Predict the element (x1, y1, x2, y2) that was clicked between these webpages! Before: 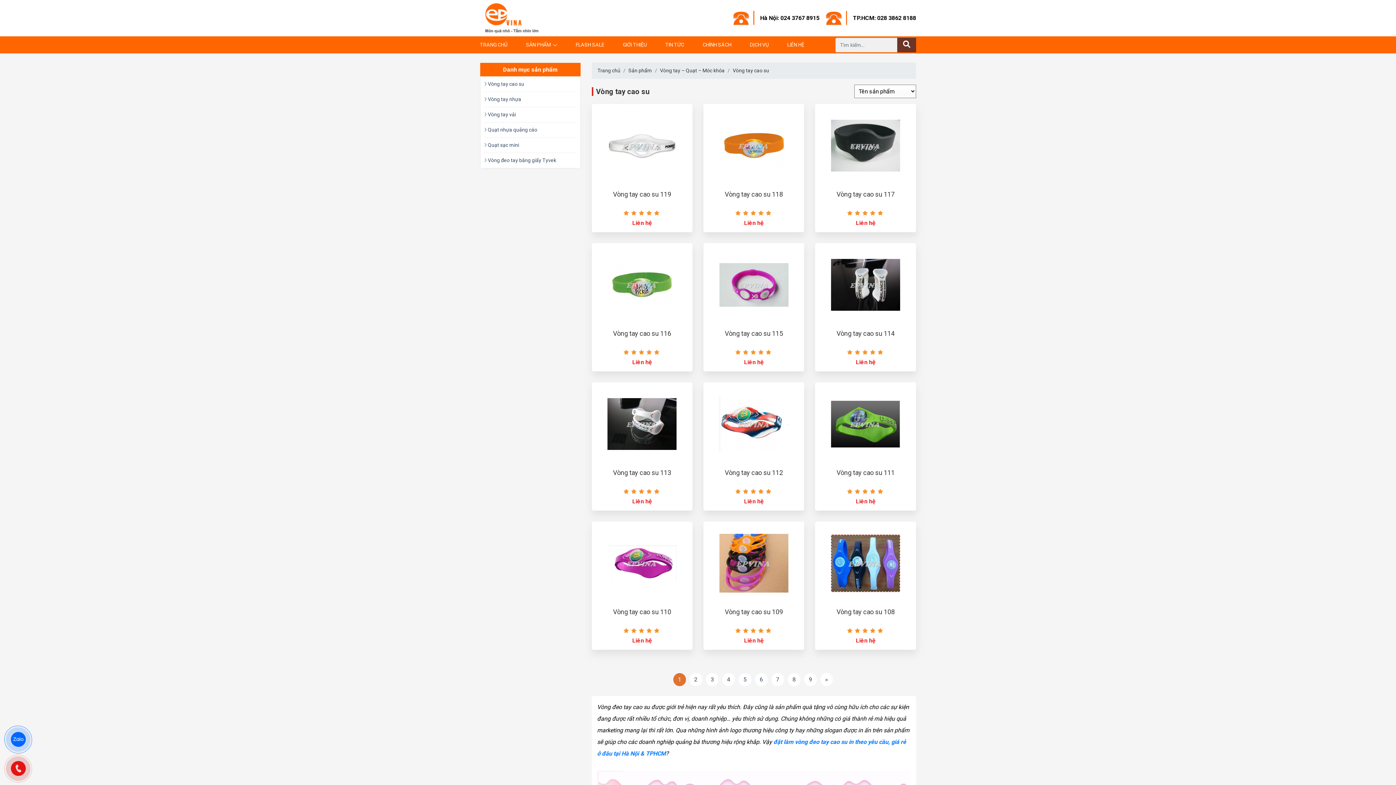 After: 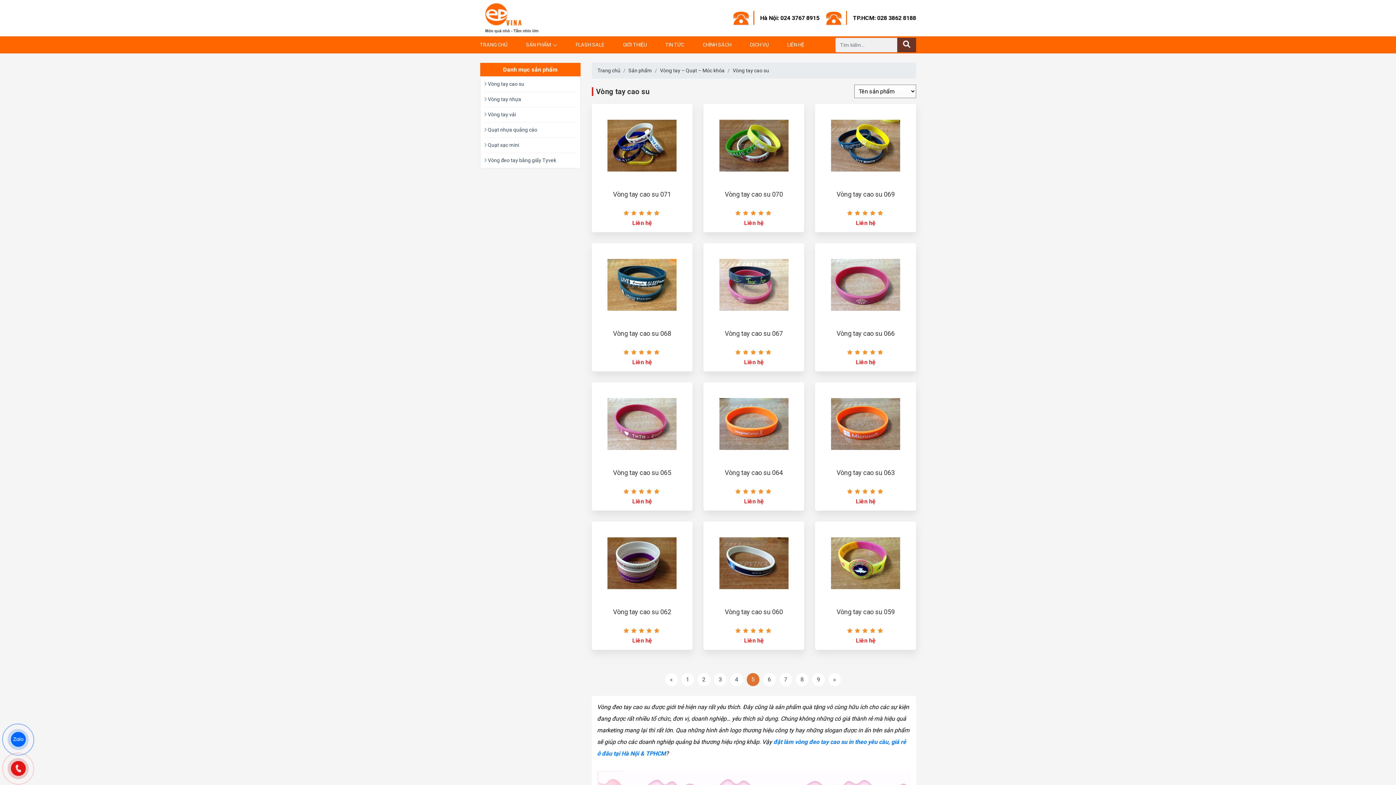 Action: label: 5 bbox: (738, 673, 751, 686)